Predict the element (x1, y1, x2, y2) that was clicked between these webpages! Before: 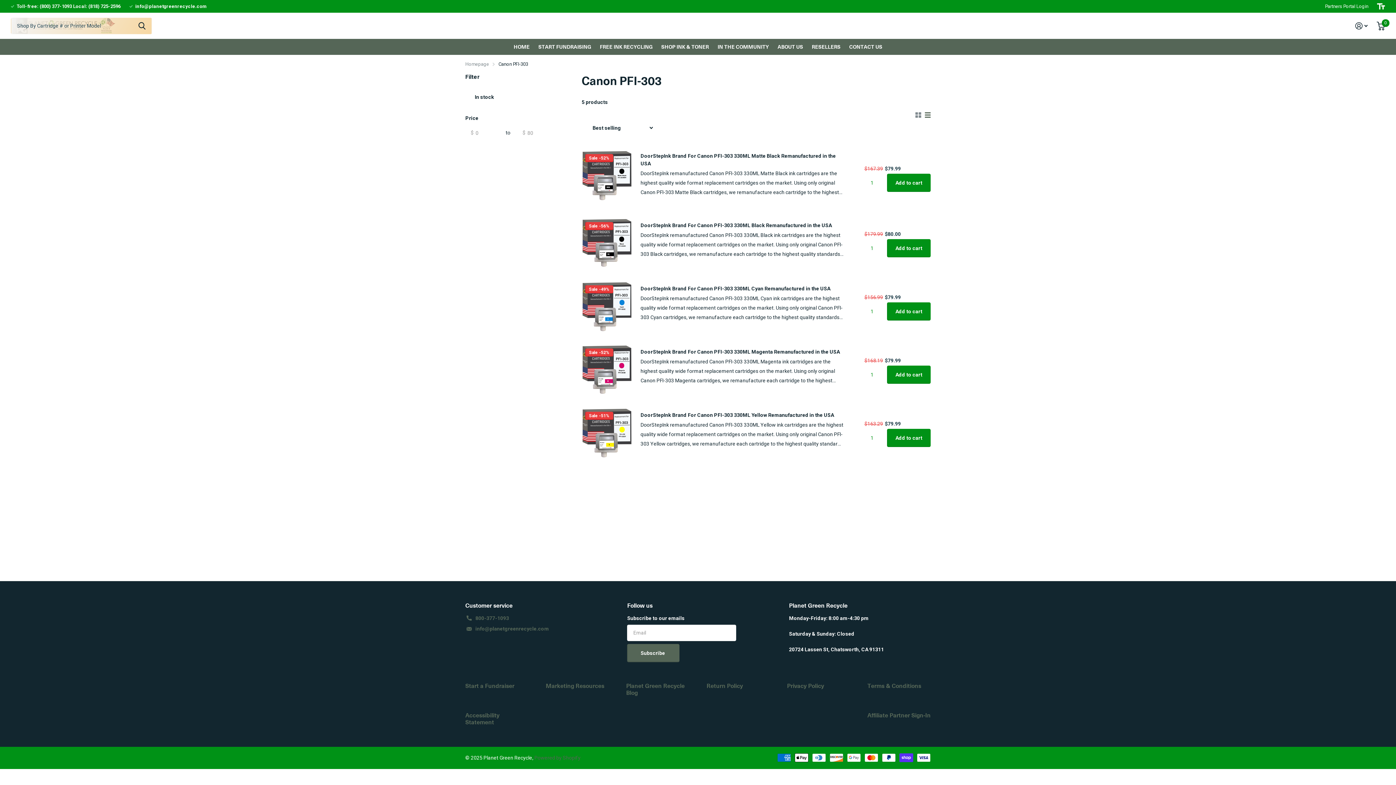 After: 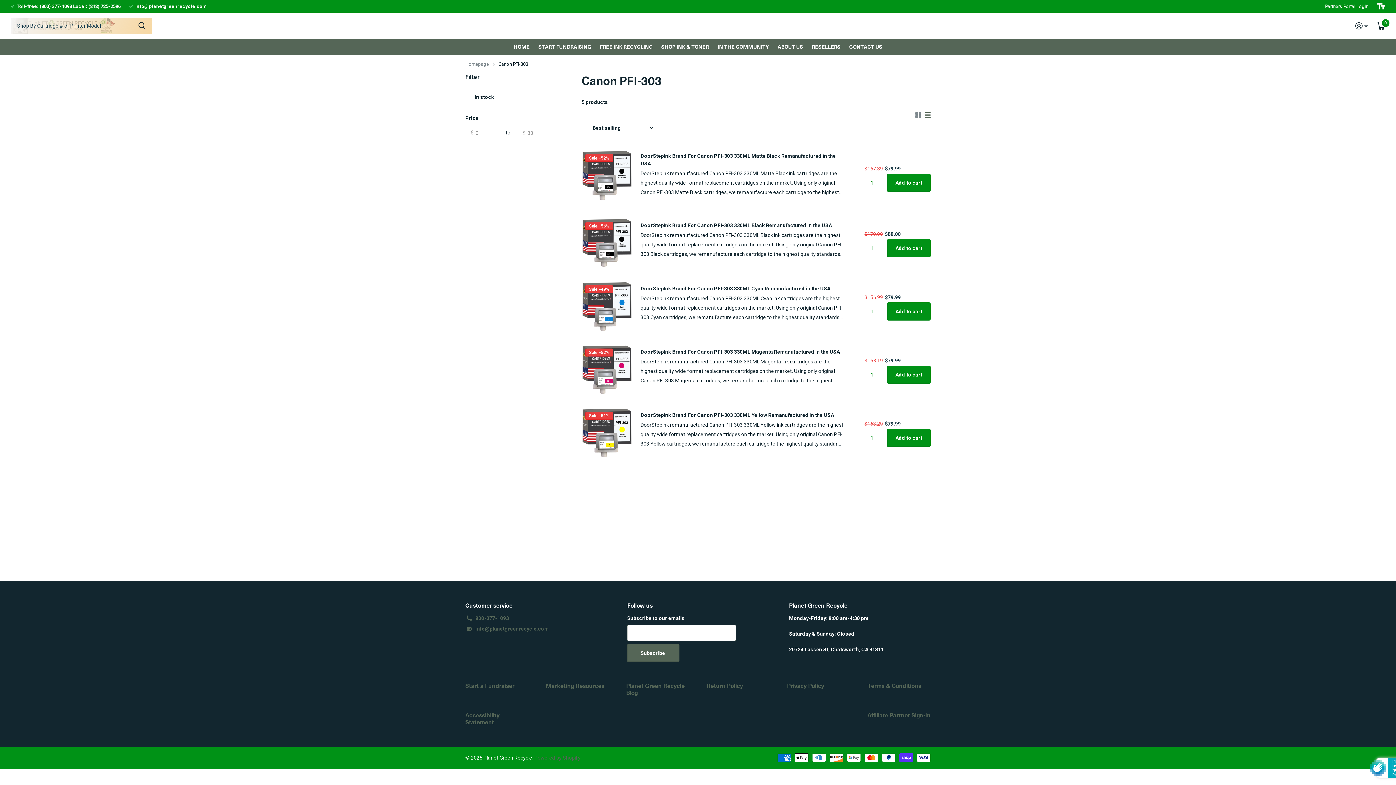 Action: bbox: (627, 644, 679, 662) label: Subscribe 